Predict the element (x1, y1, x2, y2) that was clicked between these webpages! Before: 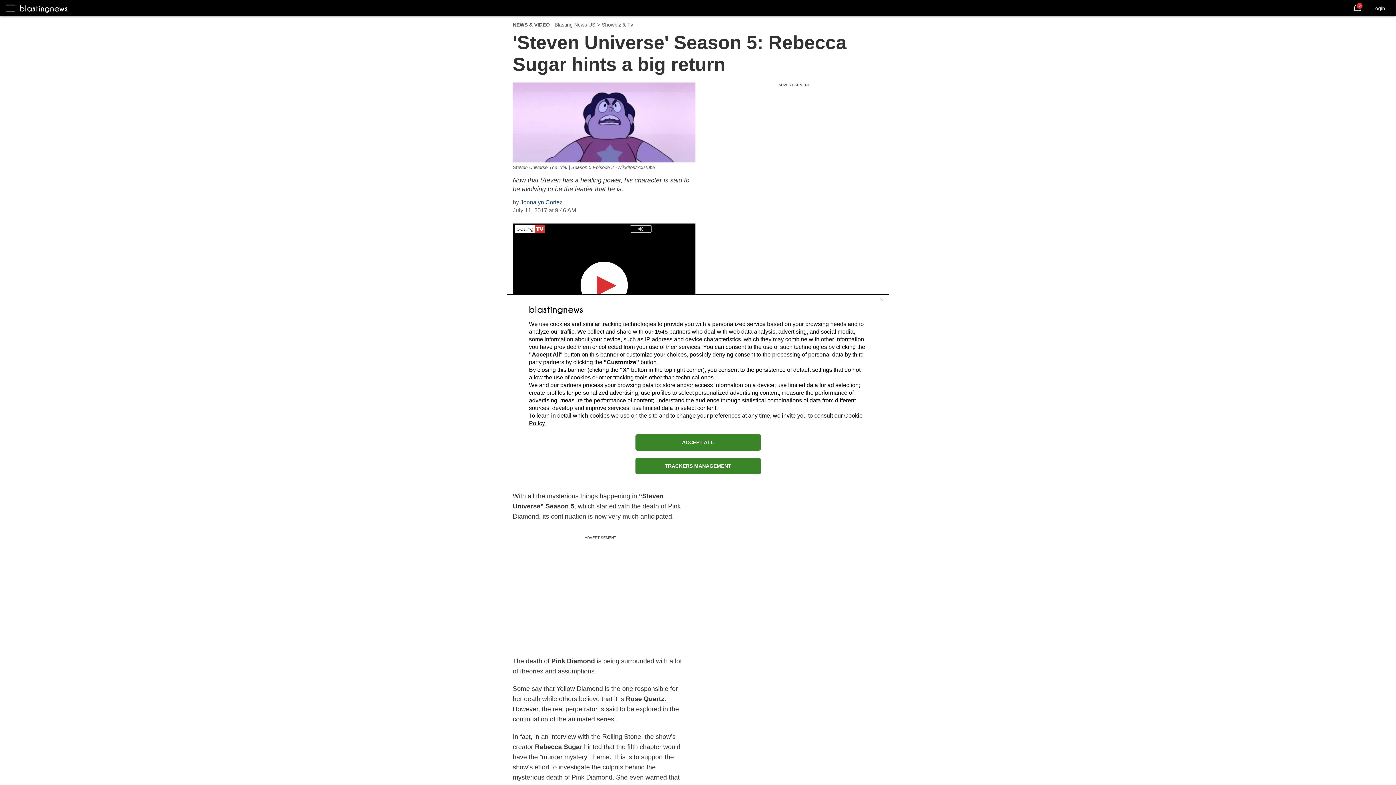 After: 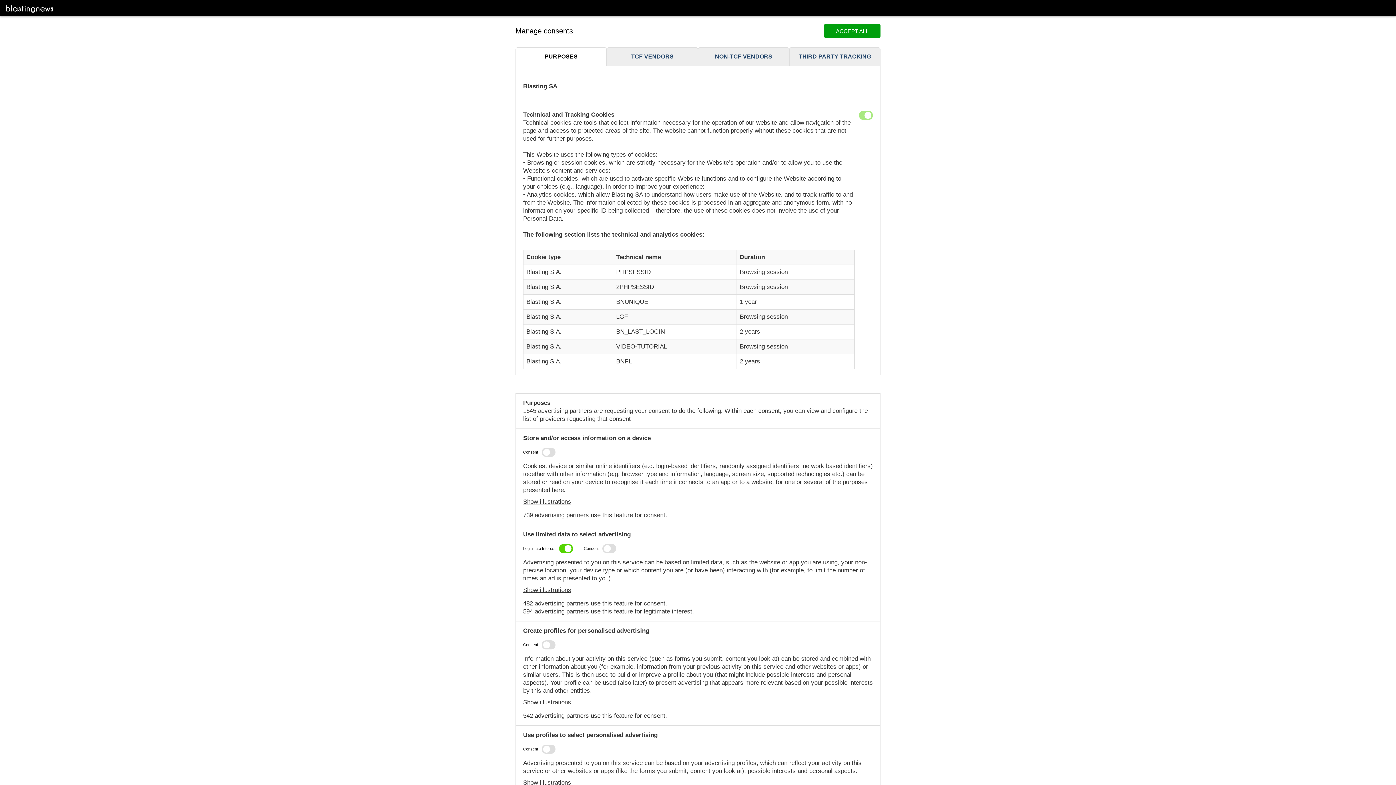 Action: label: TRACKERS MANAGEMENT bbox: (635, 458, 760, 474)